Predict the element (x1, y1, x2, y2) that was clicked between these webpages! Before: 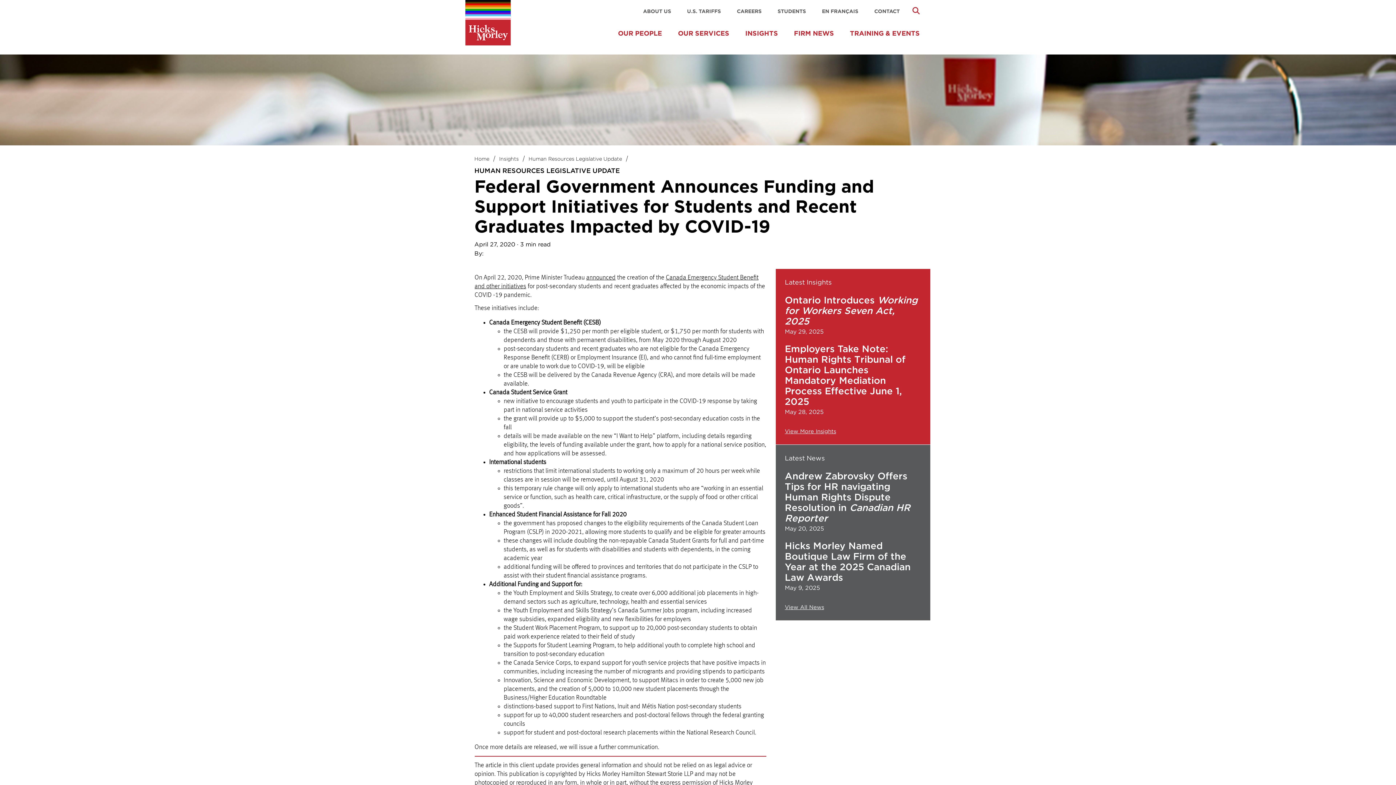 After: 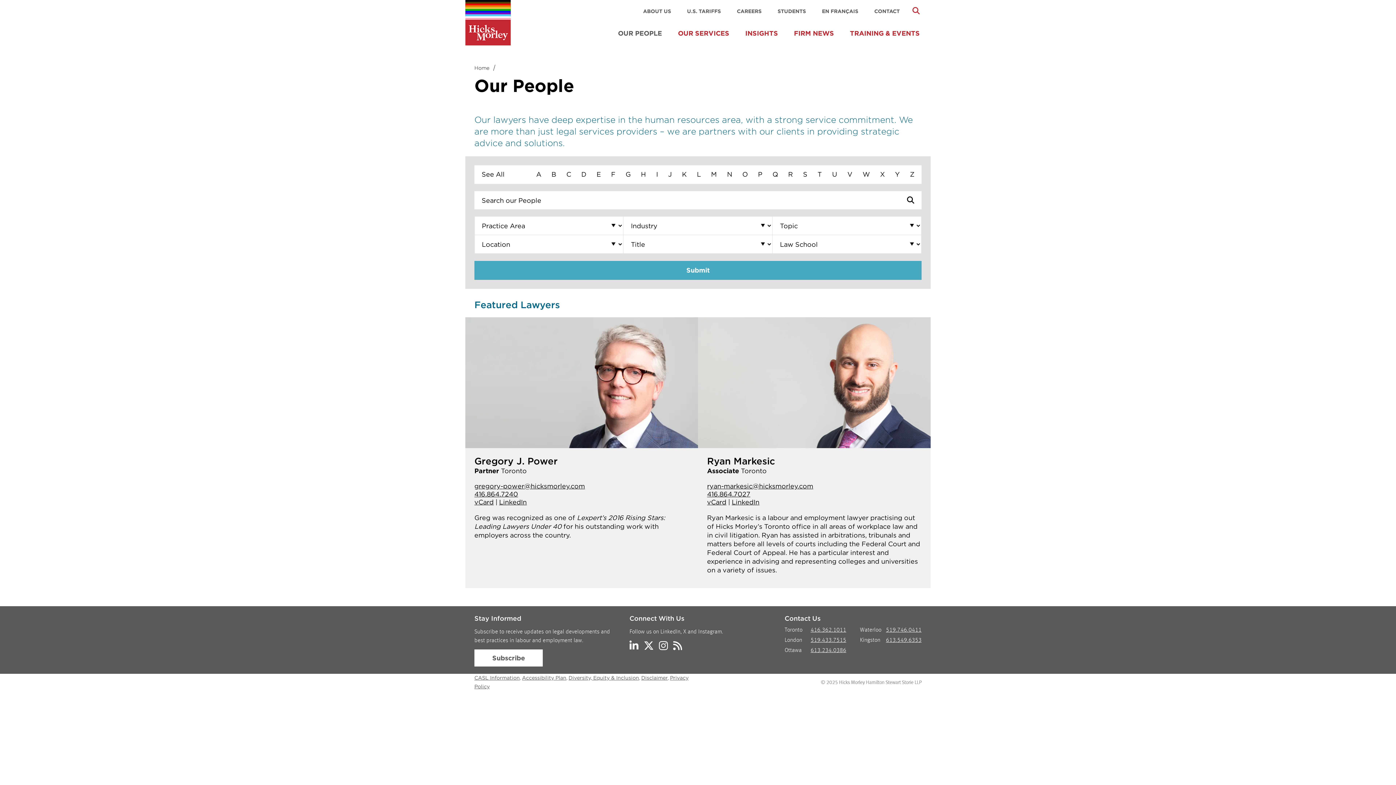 Action: label: OUR PEOPLE bbox: (610, 21, 669, 45)